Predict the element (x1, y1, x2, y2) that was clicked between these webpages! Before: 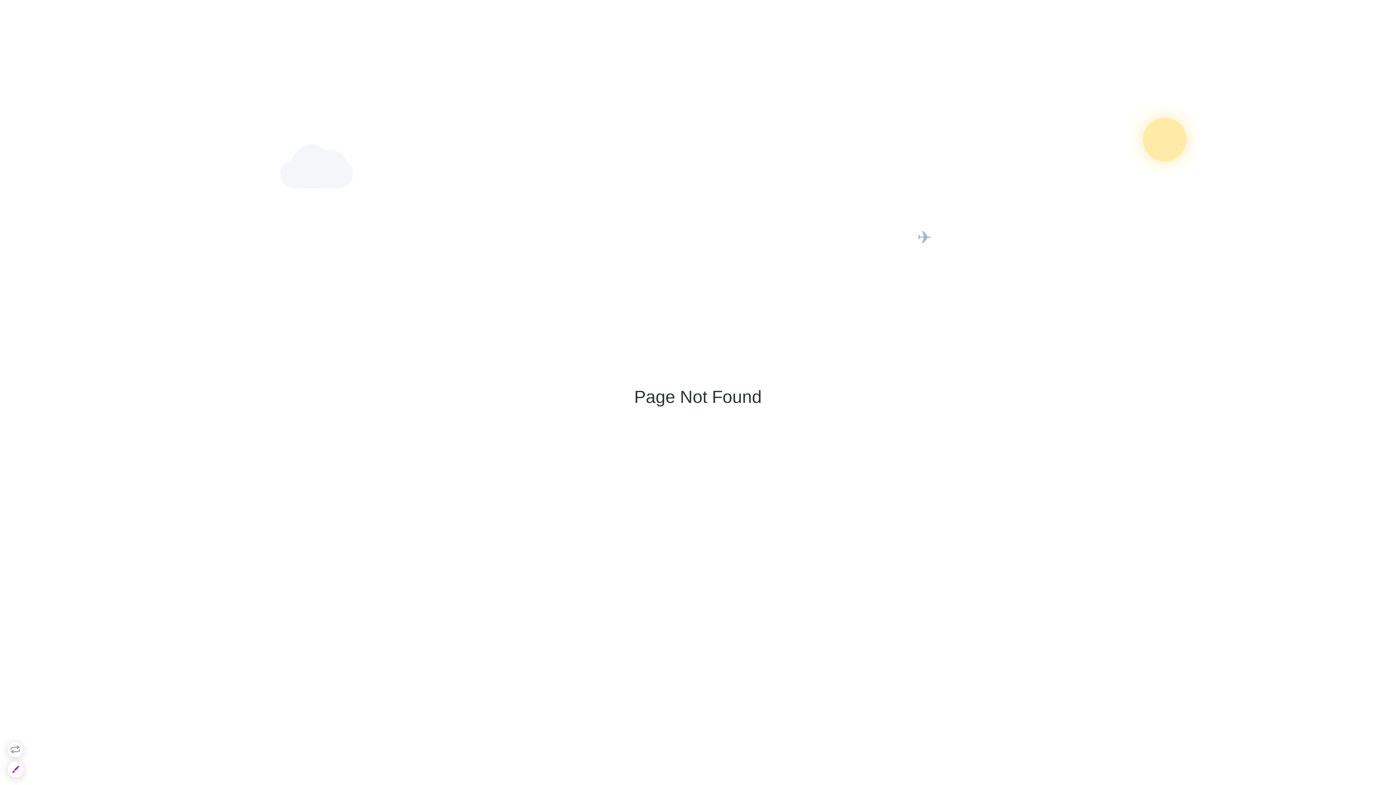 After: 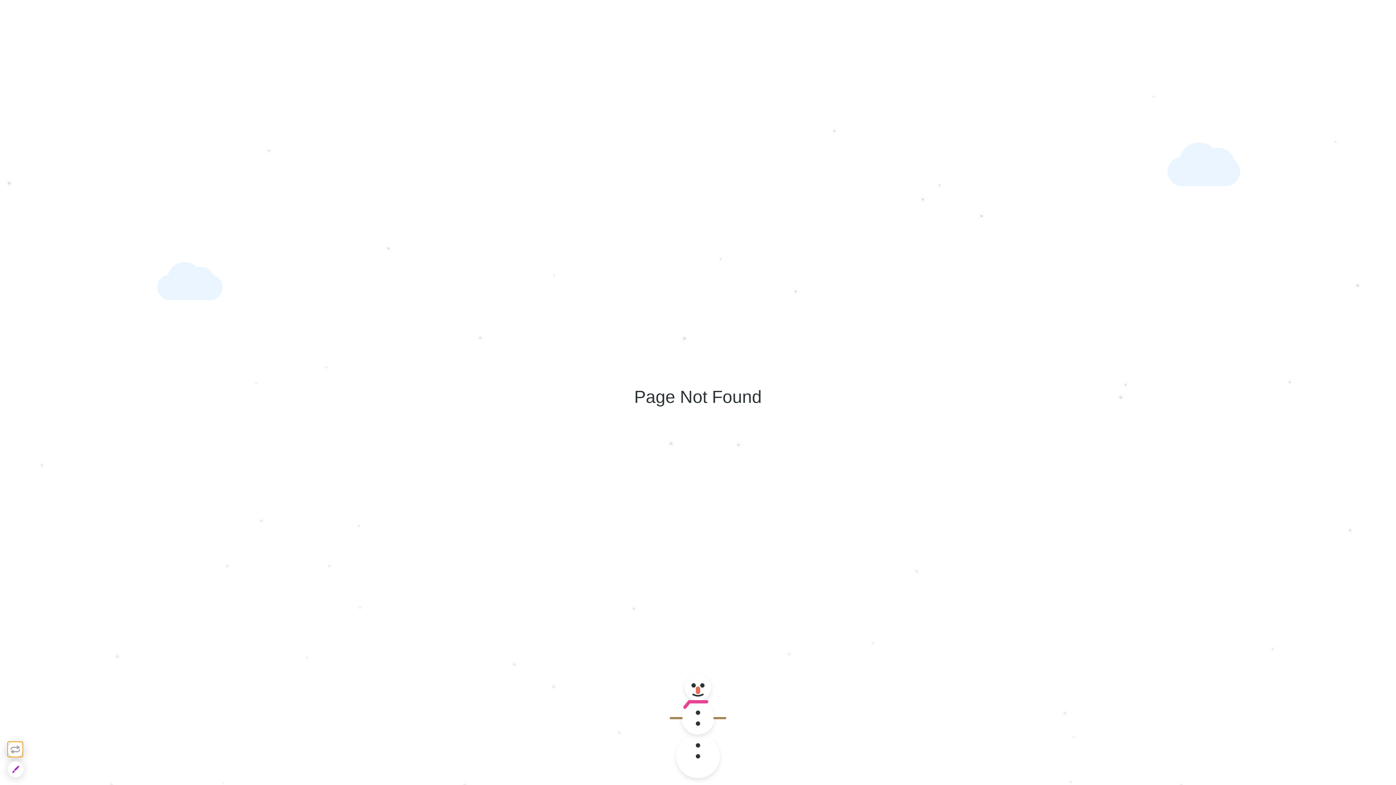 Action: bbox: (7, 741, 23, 757)